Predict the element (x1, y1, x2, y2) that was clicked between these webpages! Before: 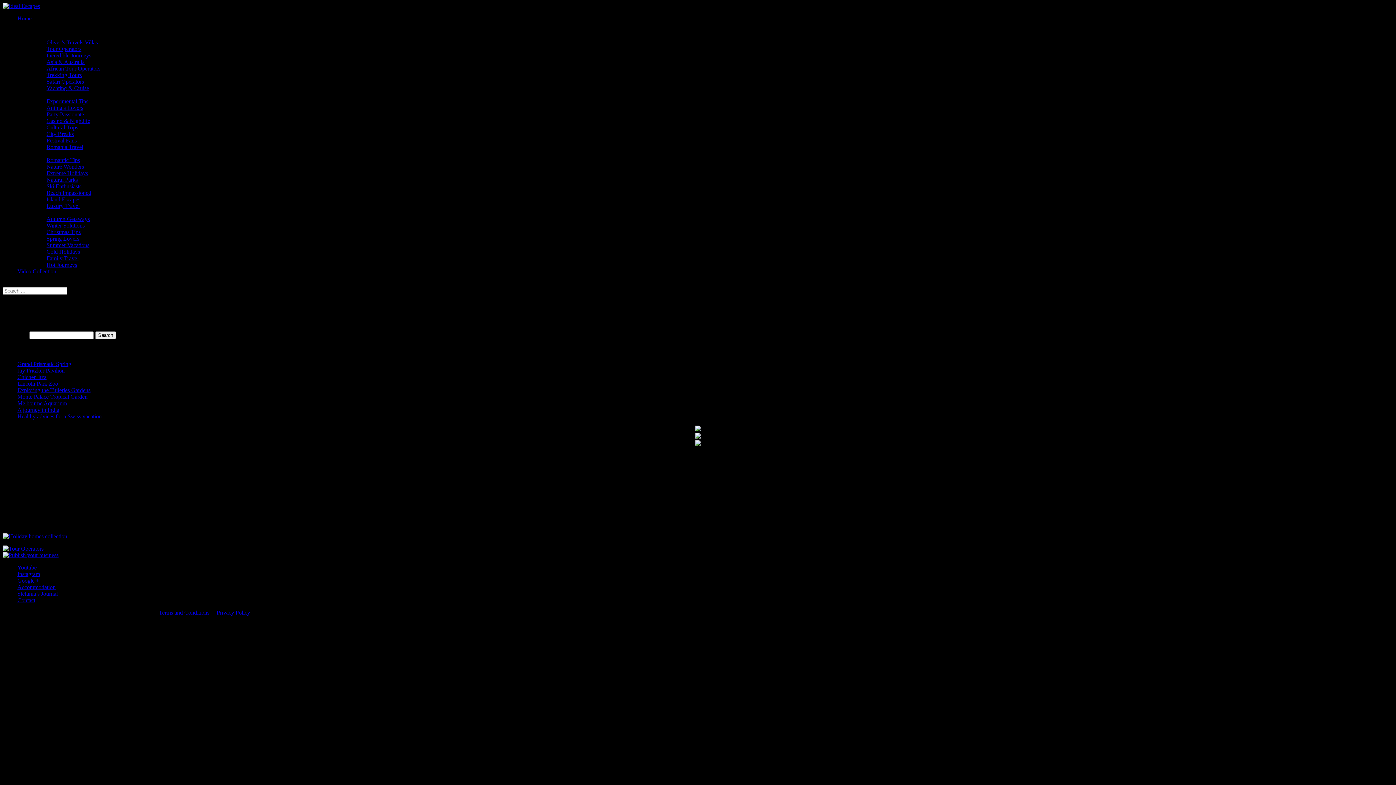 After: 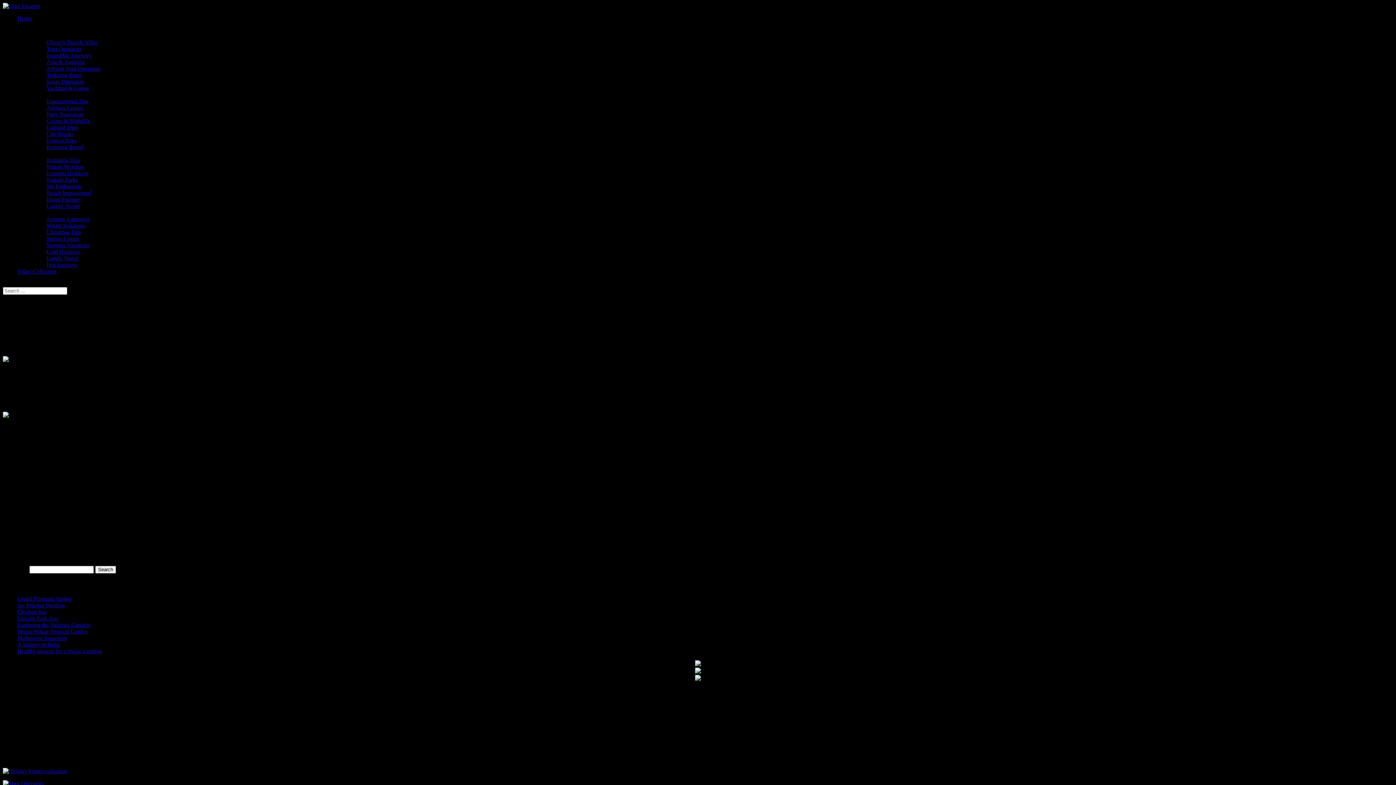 Action: bbox: (17, 407, 59, 413) label: A journey in India